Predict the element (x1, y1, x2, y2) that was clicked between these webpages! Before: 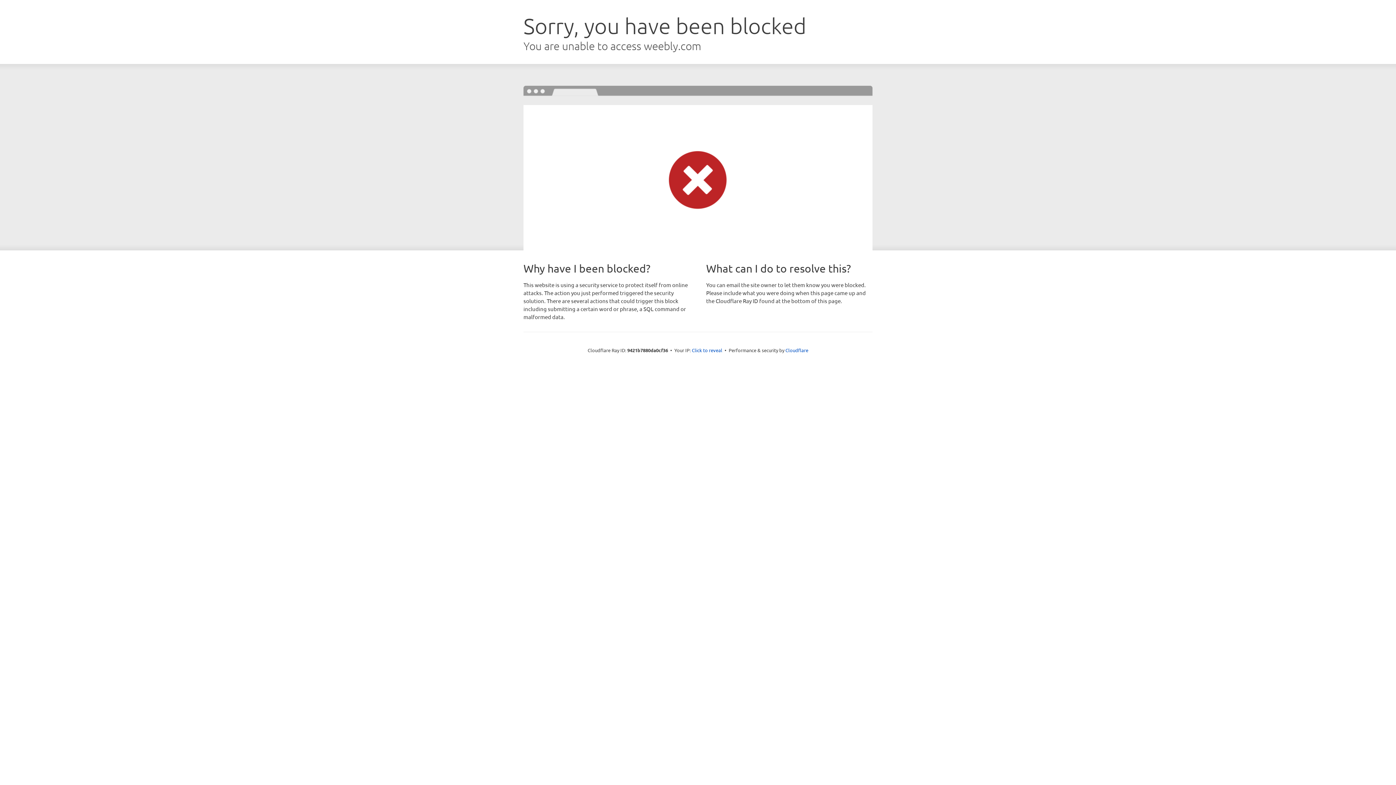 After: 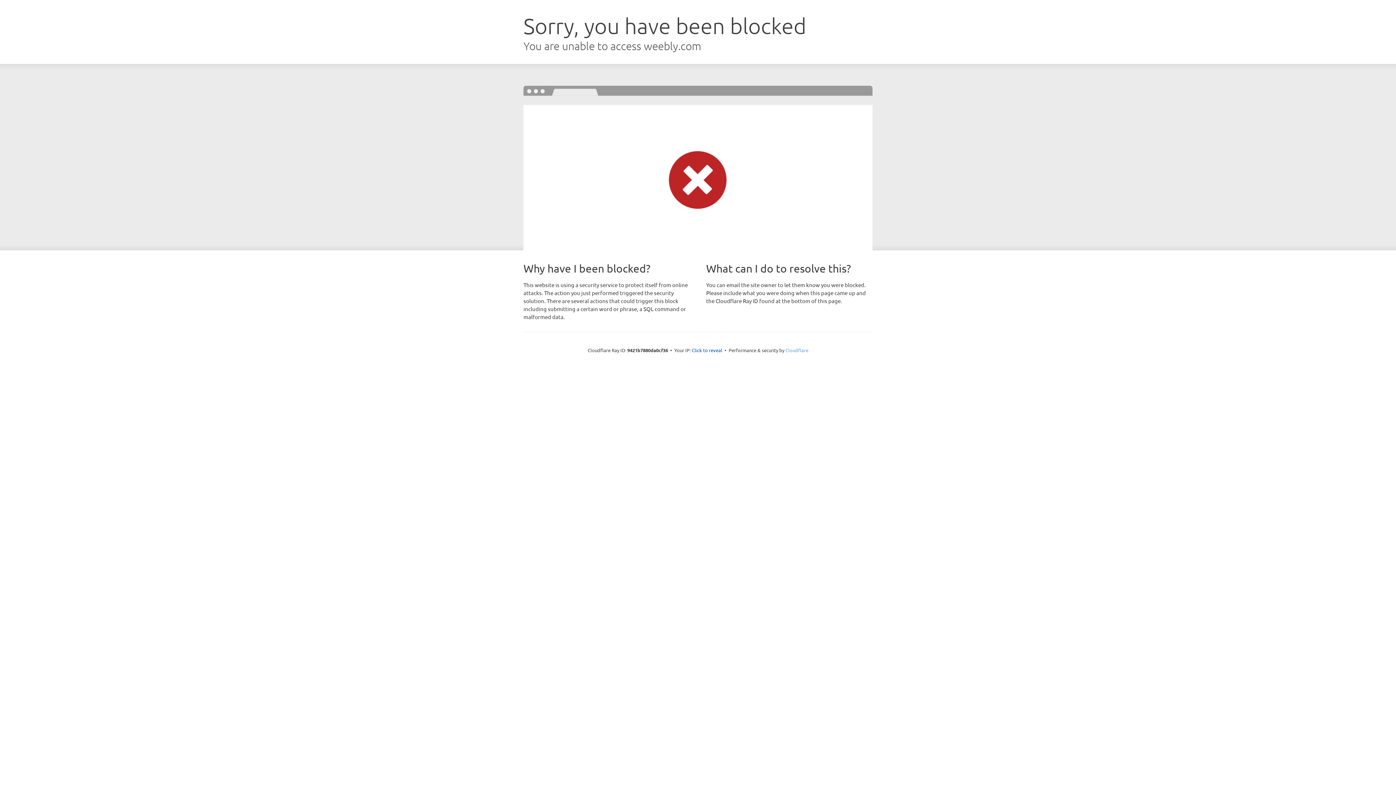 Action: label: Cloudflare bbox: (785, 347, 808, 353)